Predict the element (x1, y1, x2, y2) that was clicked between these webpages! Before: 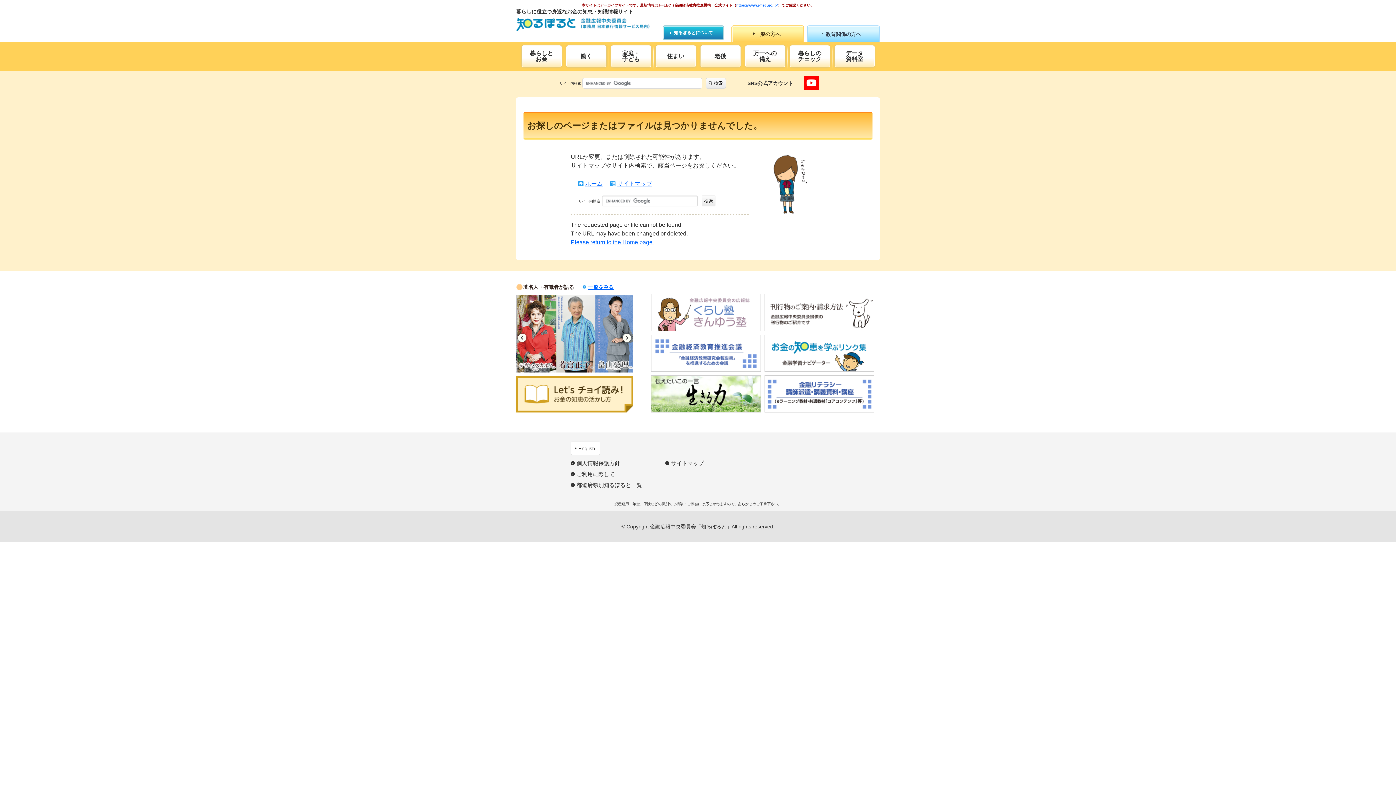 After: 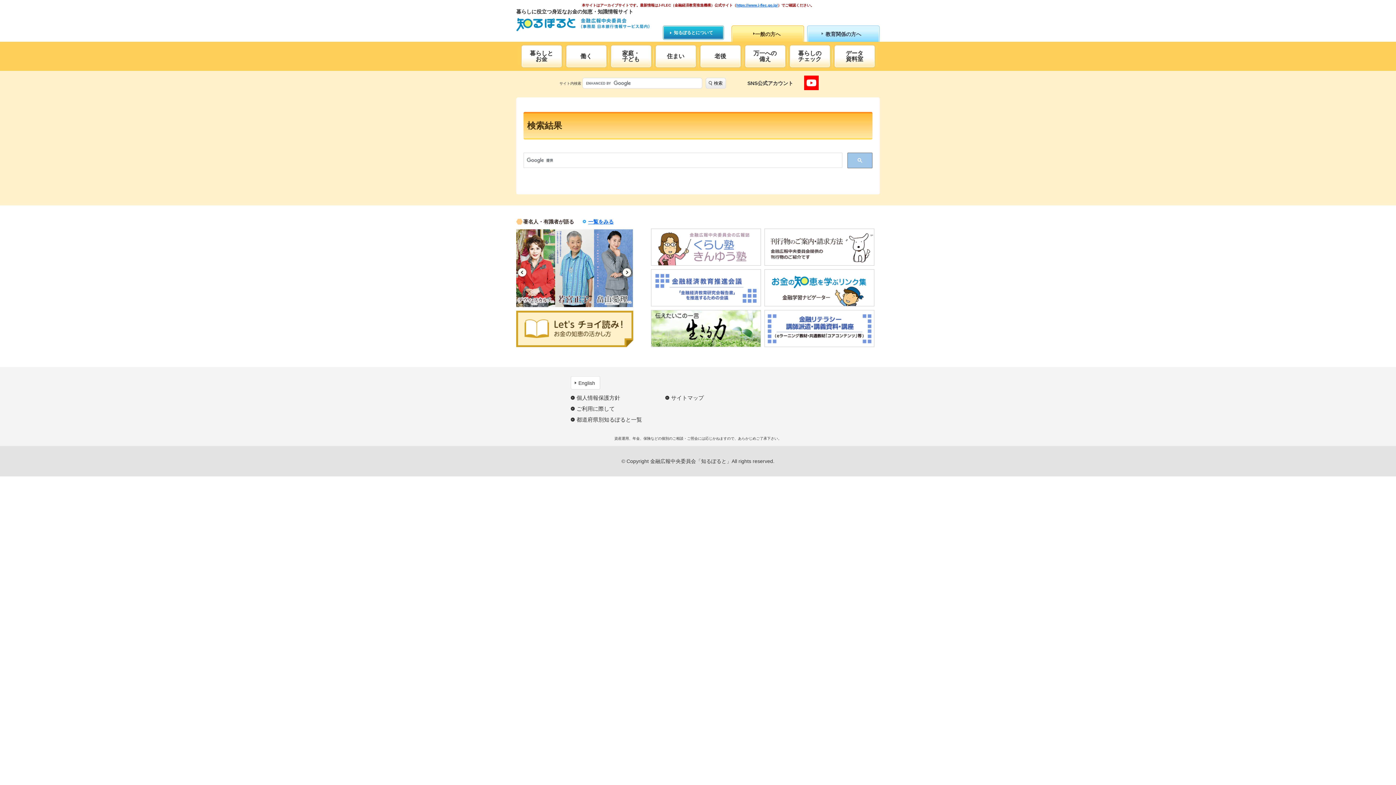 Action: bbox: (705, 77, 726, 88) label: 検索